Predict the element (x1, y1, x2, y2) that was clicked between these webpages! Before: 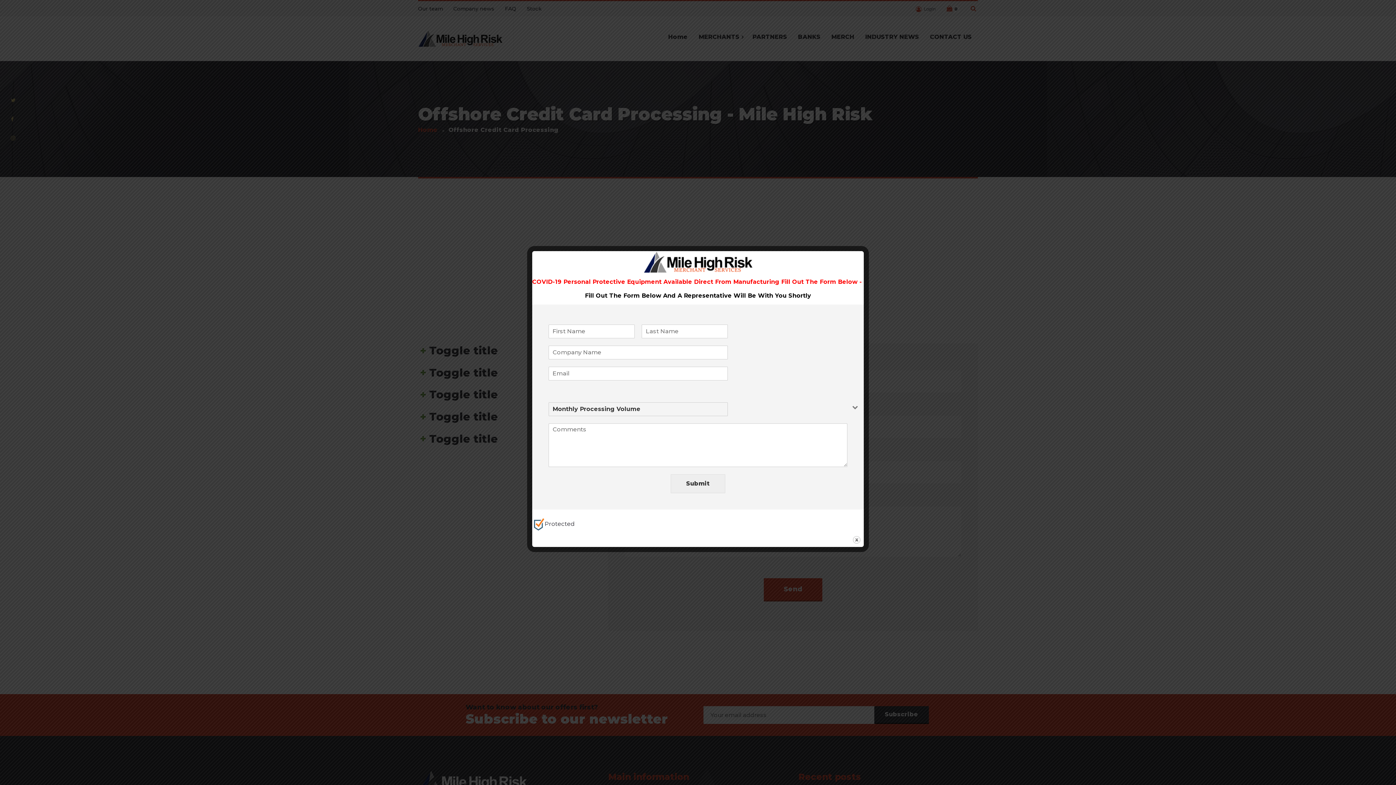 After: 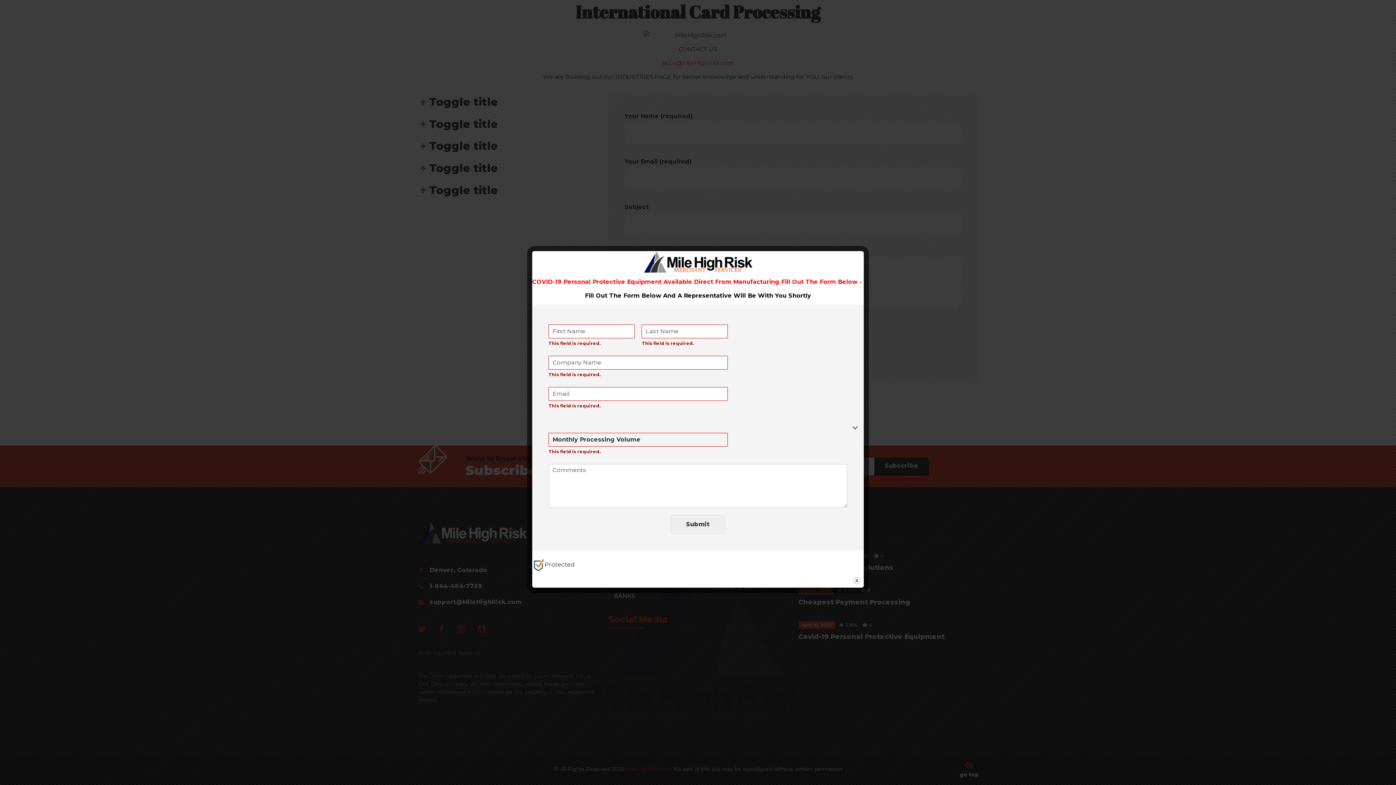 Action: label: Submit bbox: (670, 474, 725, 493)